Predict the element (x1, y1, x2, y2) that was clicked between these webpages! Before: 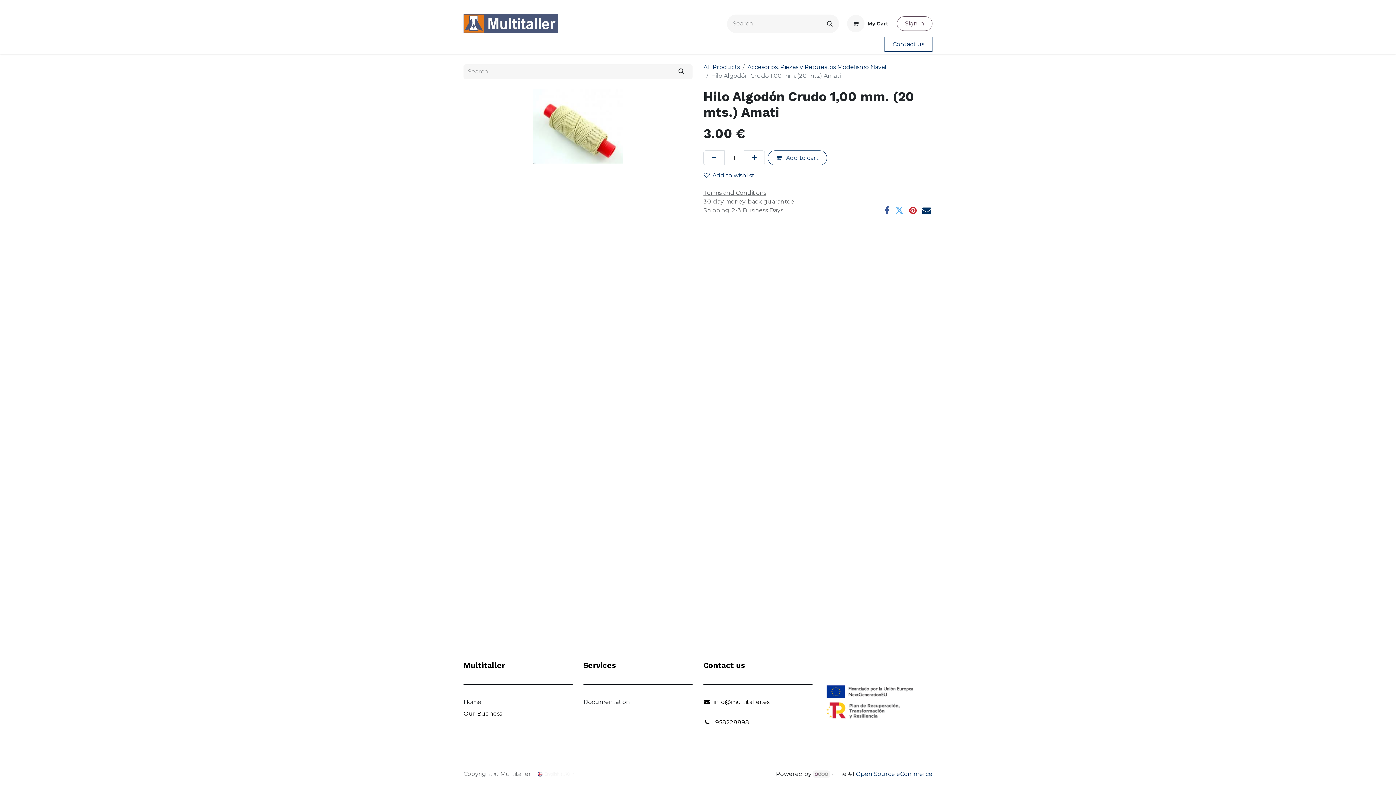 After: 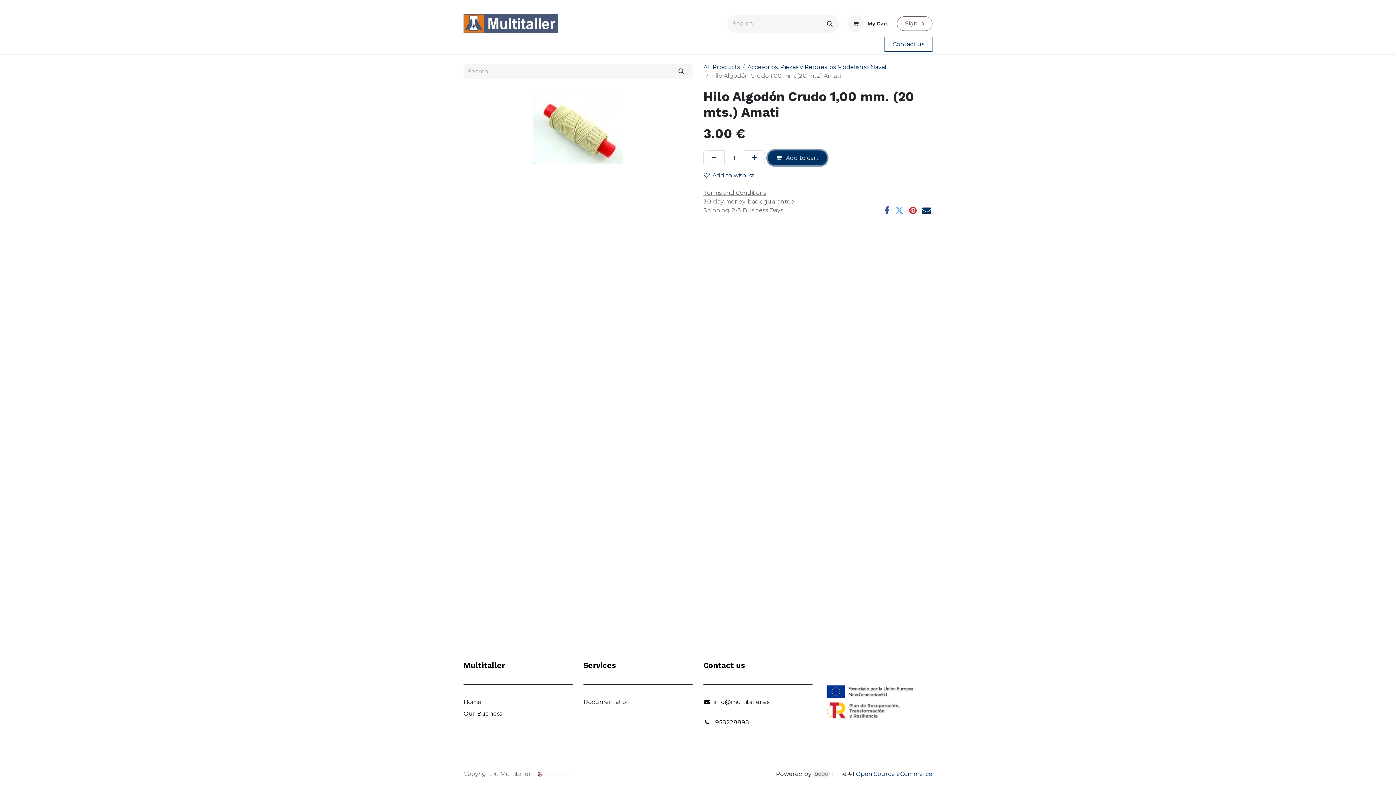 Action: bbox: (768, 150, 827, 165) label:  Add to cart